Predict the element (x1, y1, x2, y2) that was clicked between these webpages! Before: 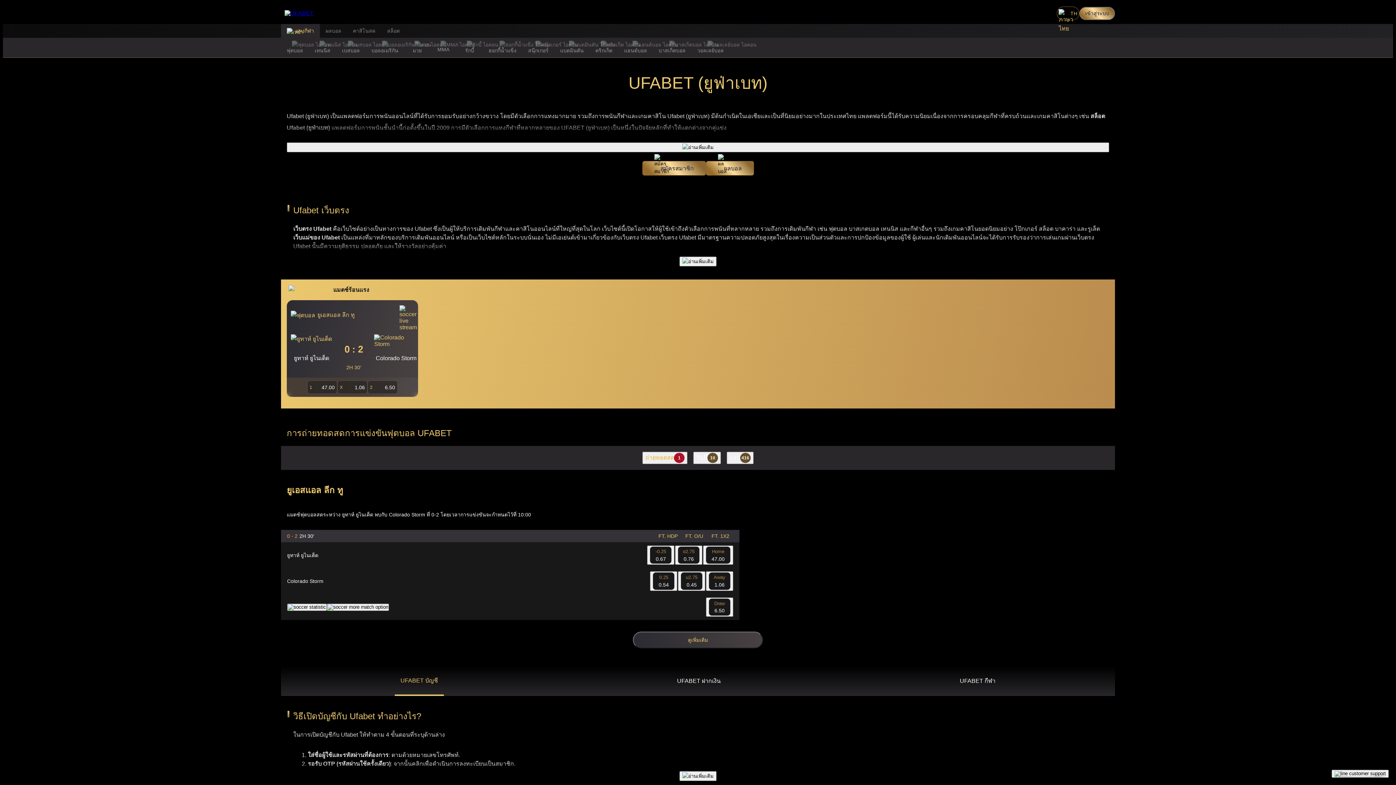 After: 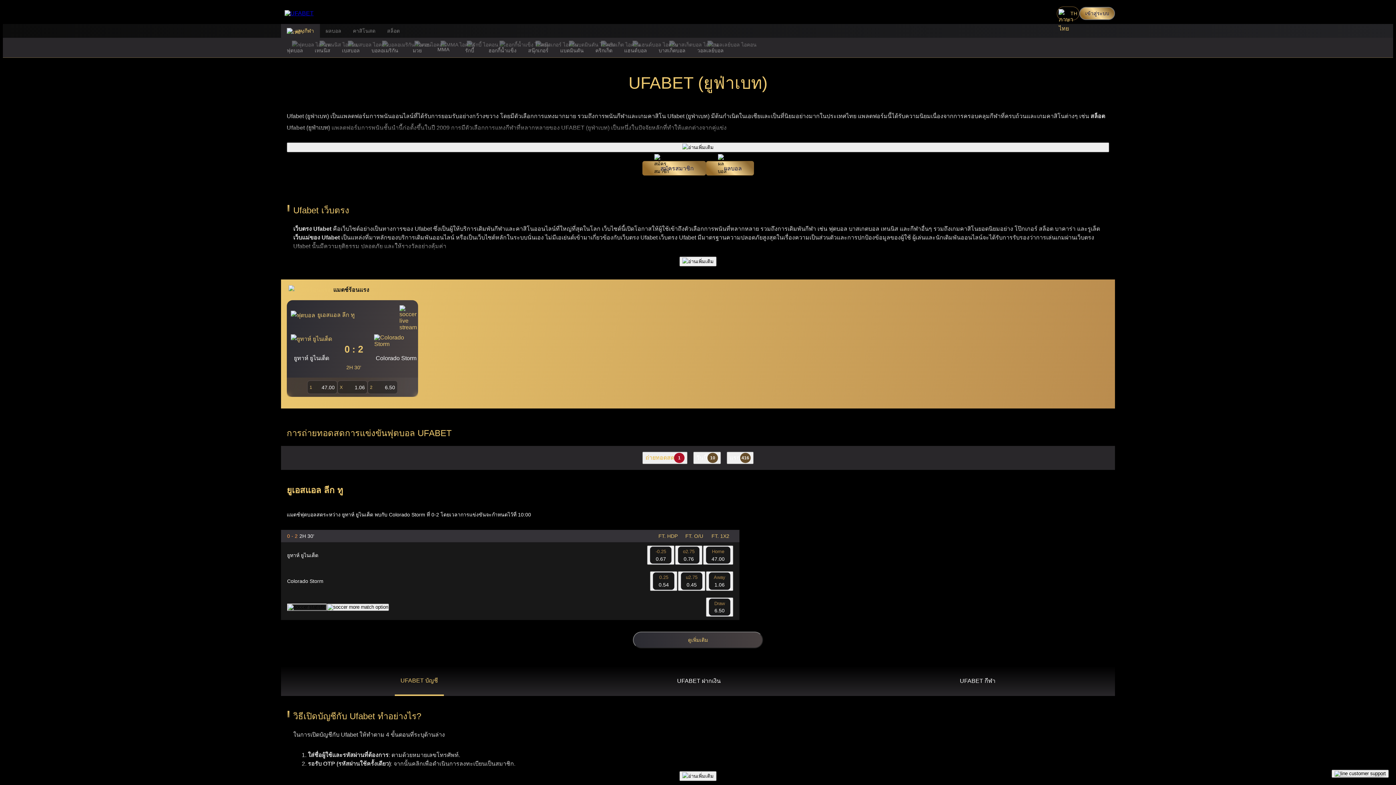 Action: bbox: (287, 603, 326, 611)